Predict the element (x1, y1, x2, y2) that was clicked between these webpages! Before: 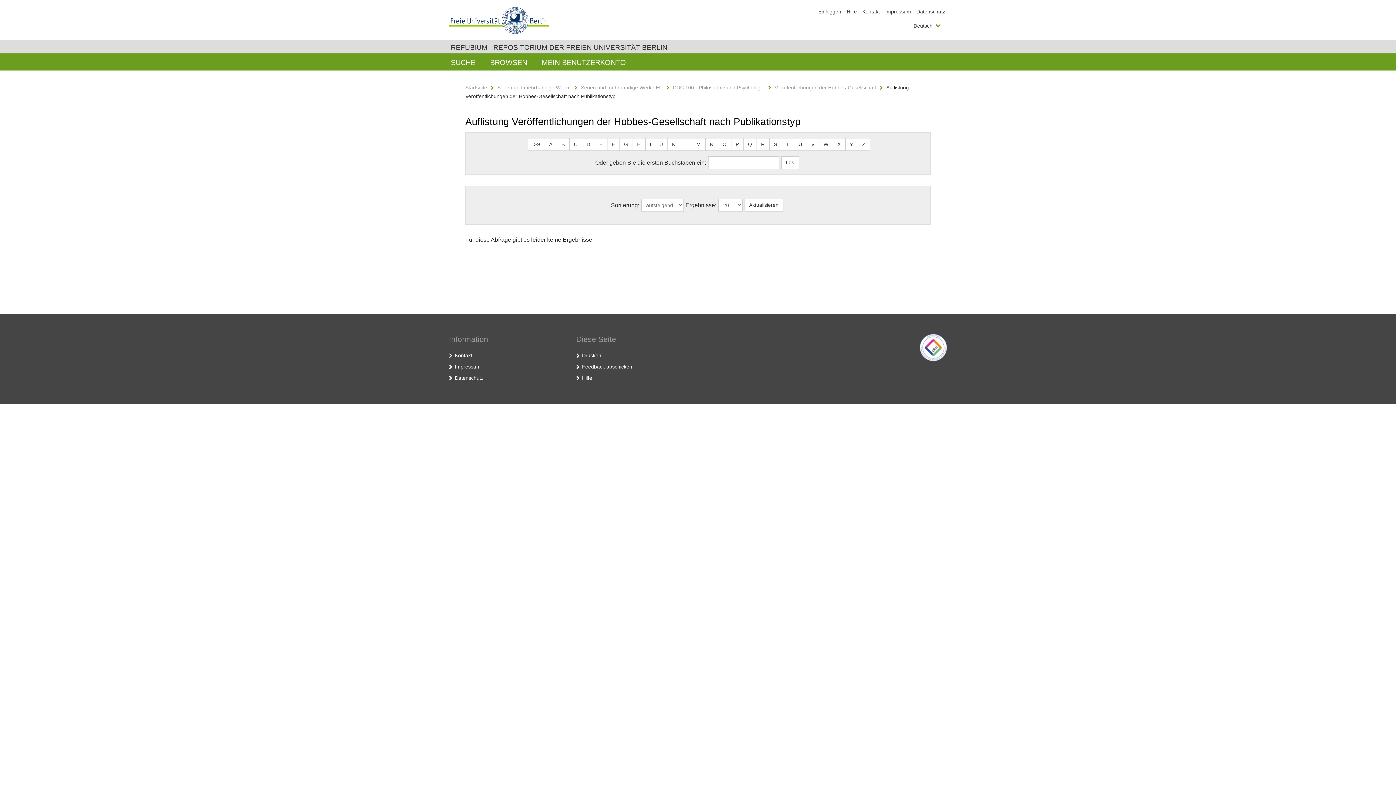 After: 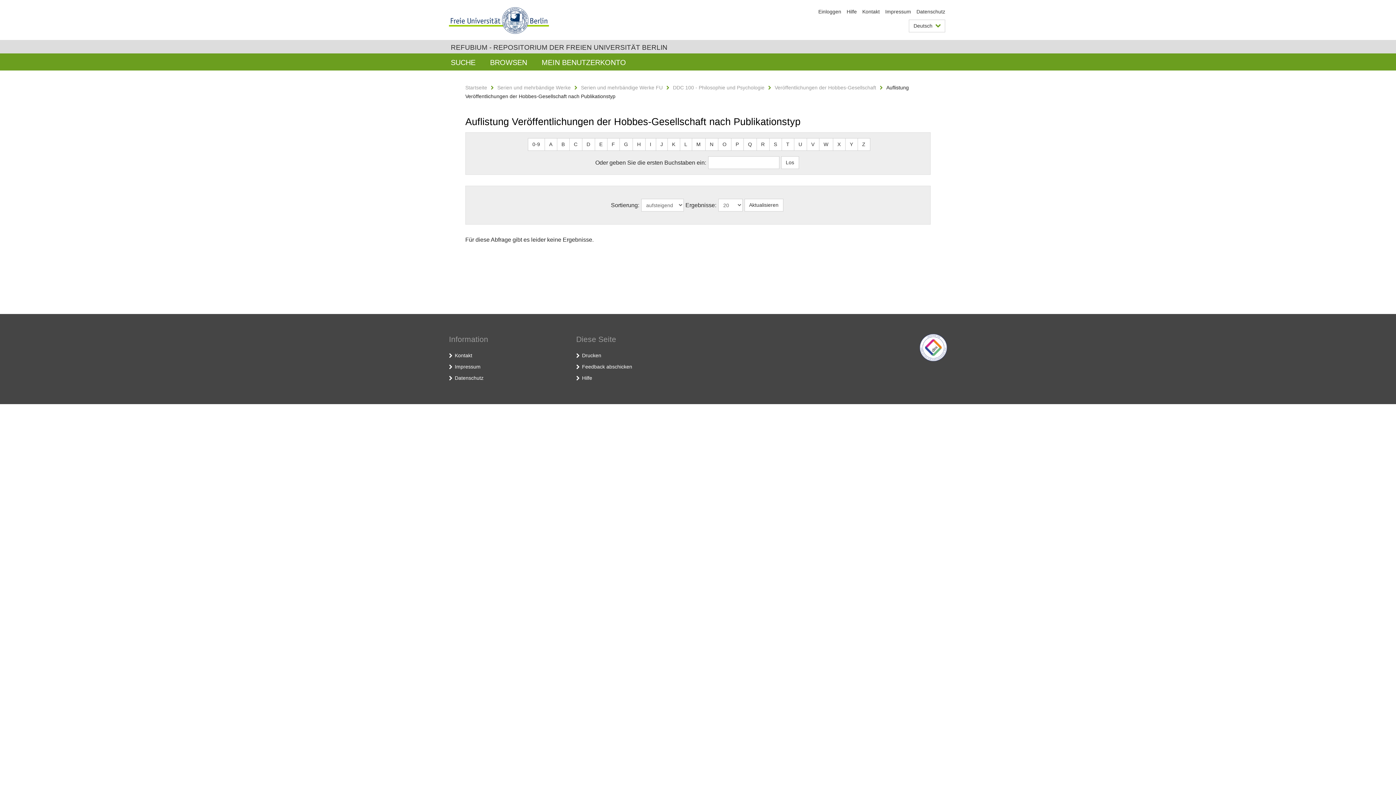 Action: bbox: (920, 344, 947, 350)